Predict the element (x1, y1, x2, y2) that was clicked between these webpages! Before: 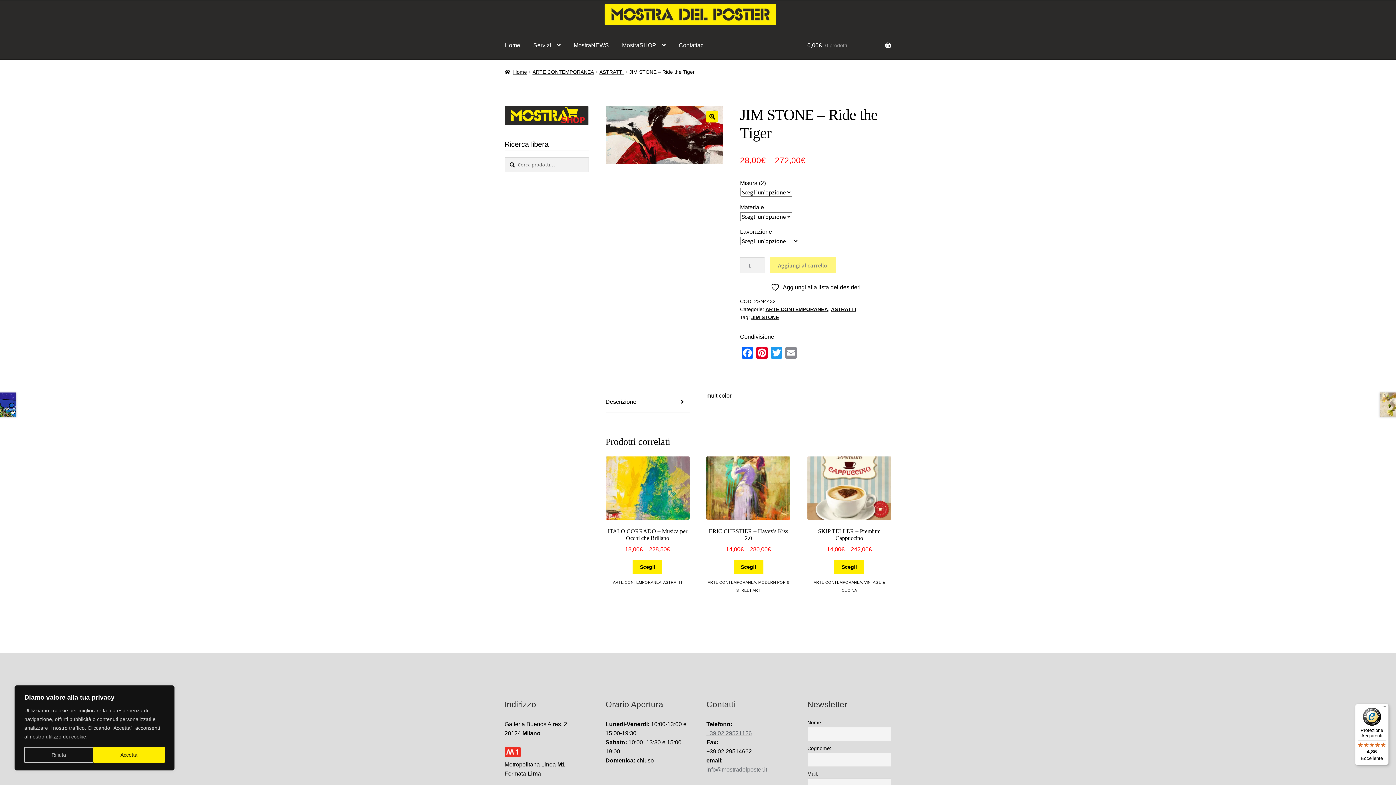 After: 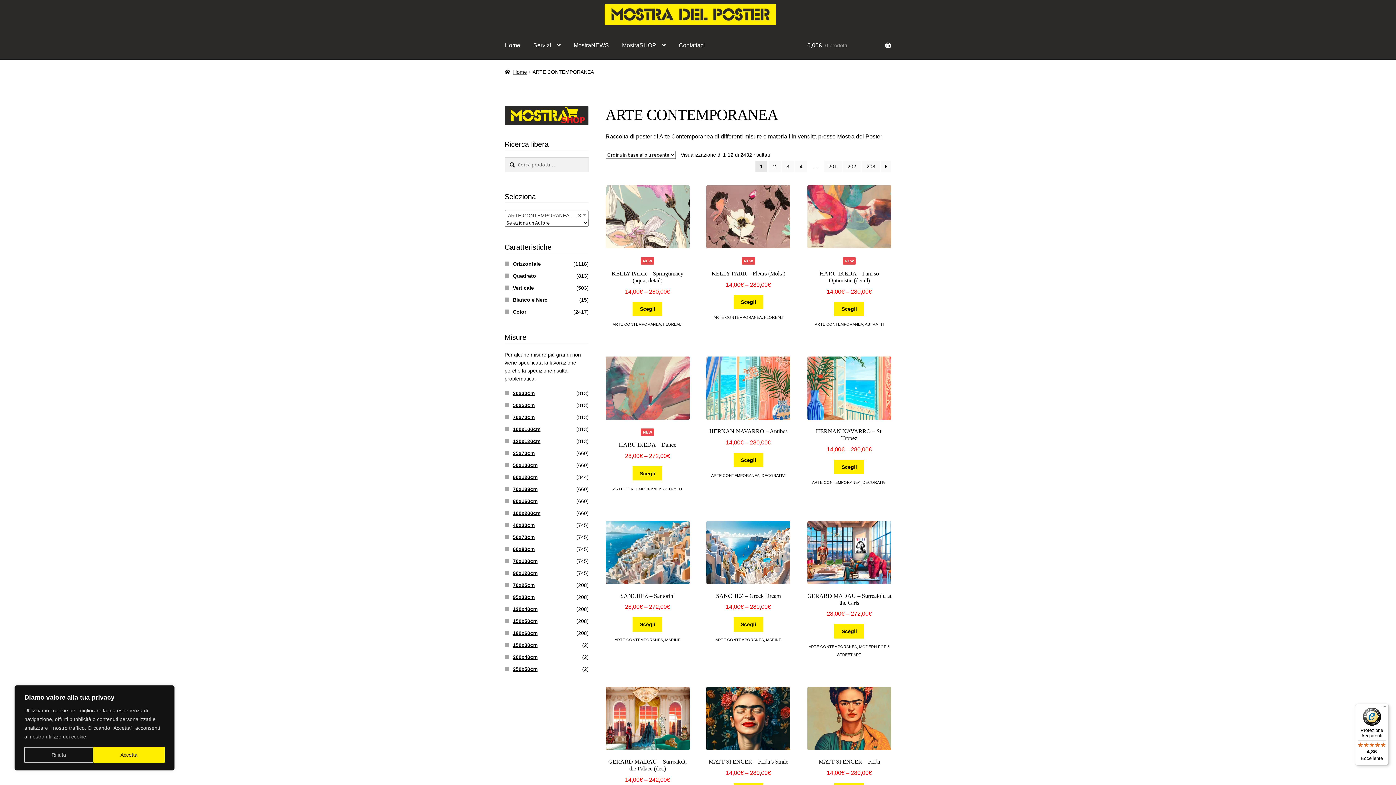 Action: bbox: (765, 306, 828, 312) label: ARTE CONTEMPORANEA